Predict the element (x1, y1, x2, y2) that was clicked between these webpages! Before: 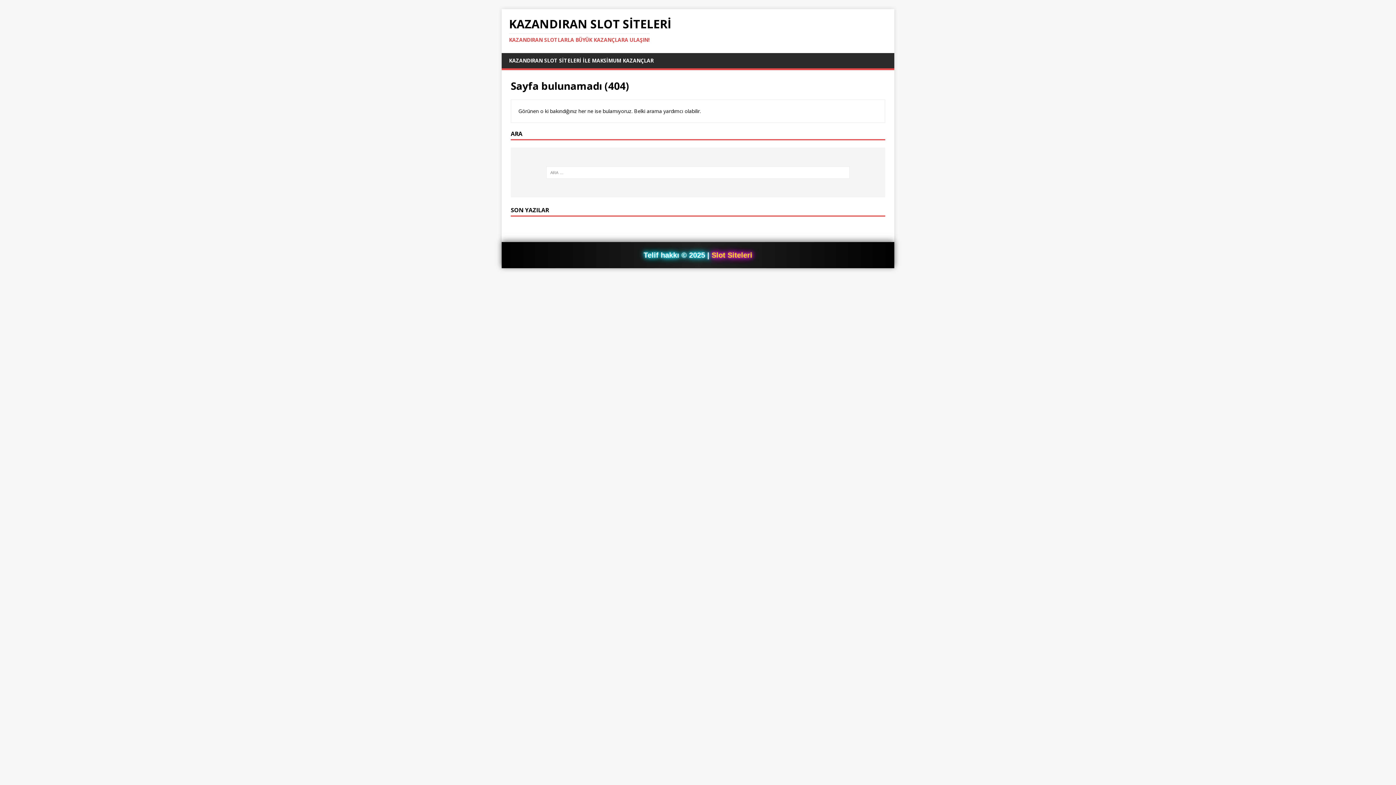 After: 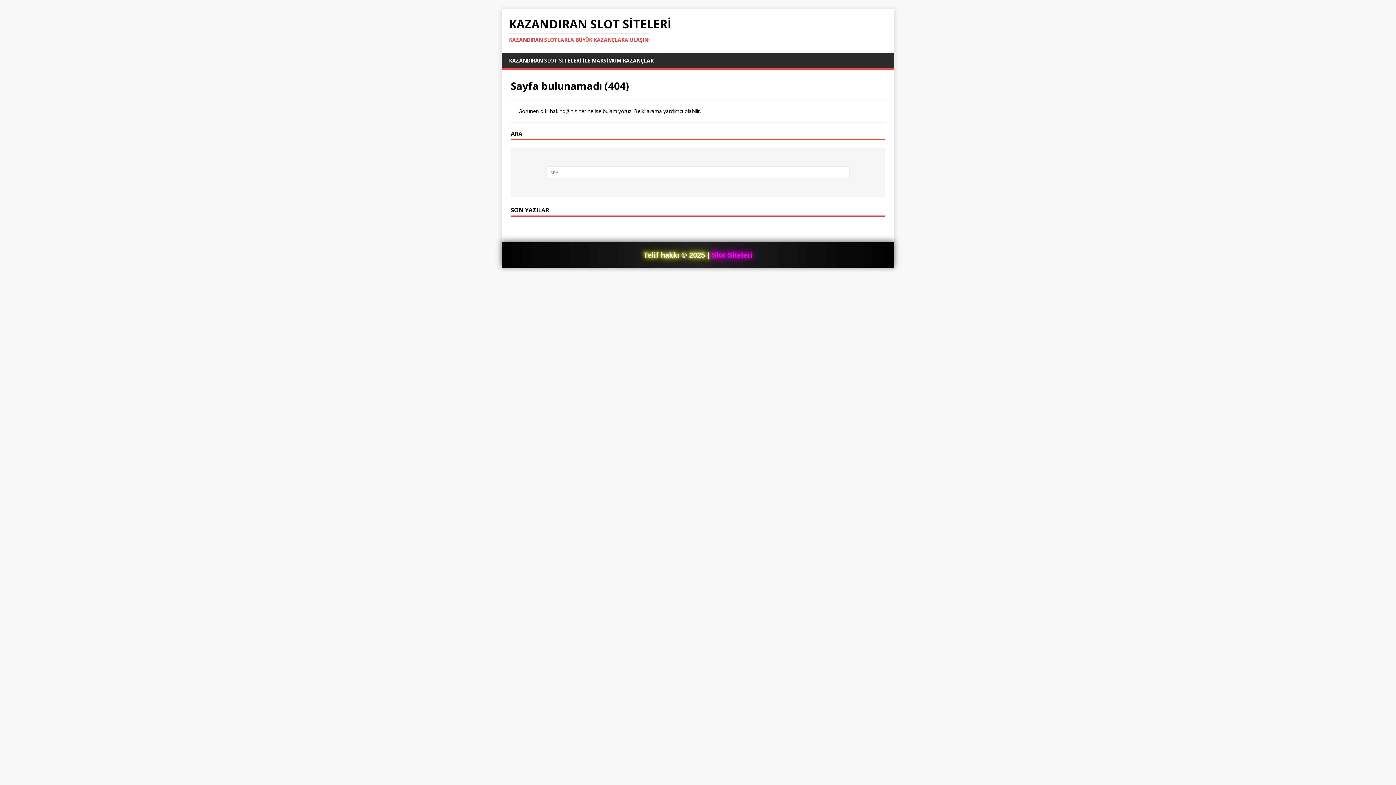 Action: bbox: (711, 251, 752, 259) label: Slot Siteleri